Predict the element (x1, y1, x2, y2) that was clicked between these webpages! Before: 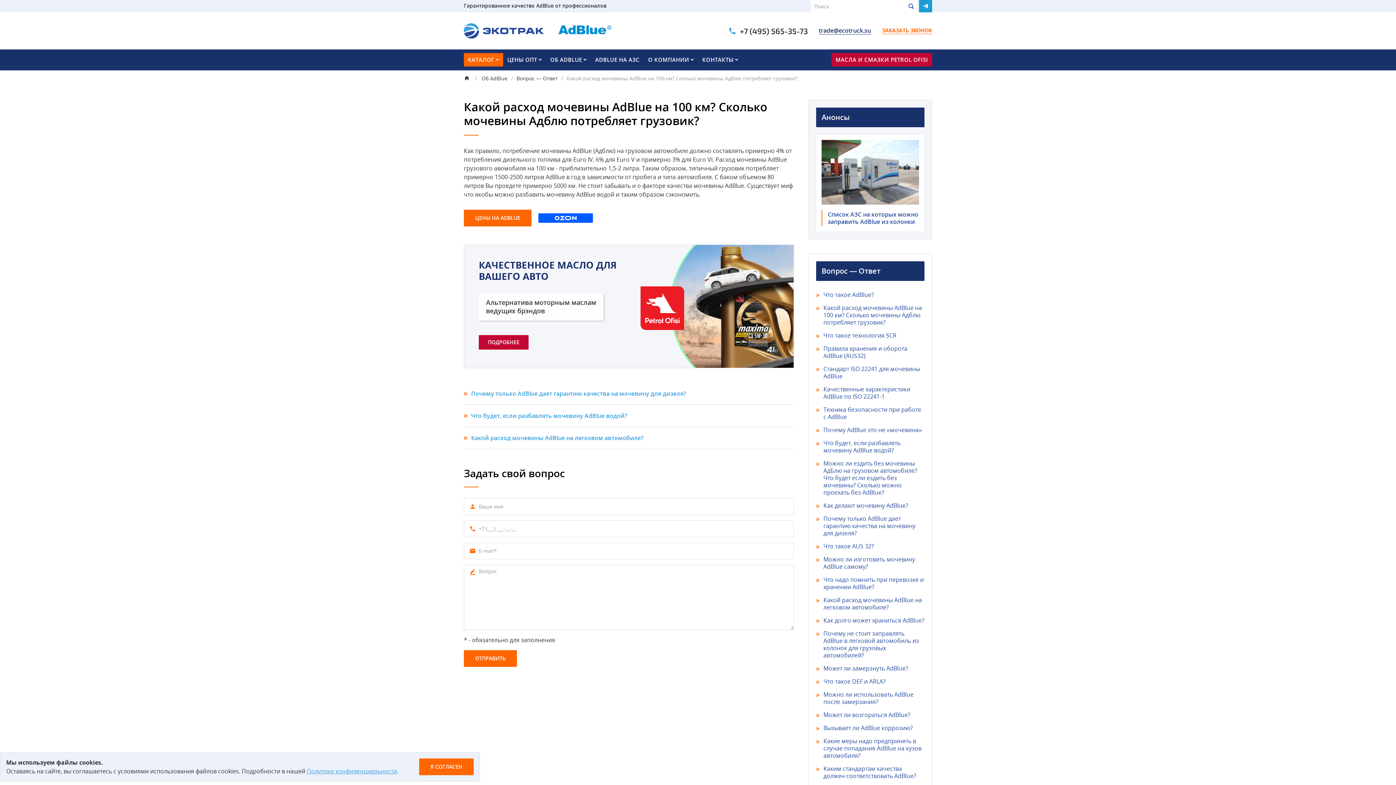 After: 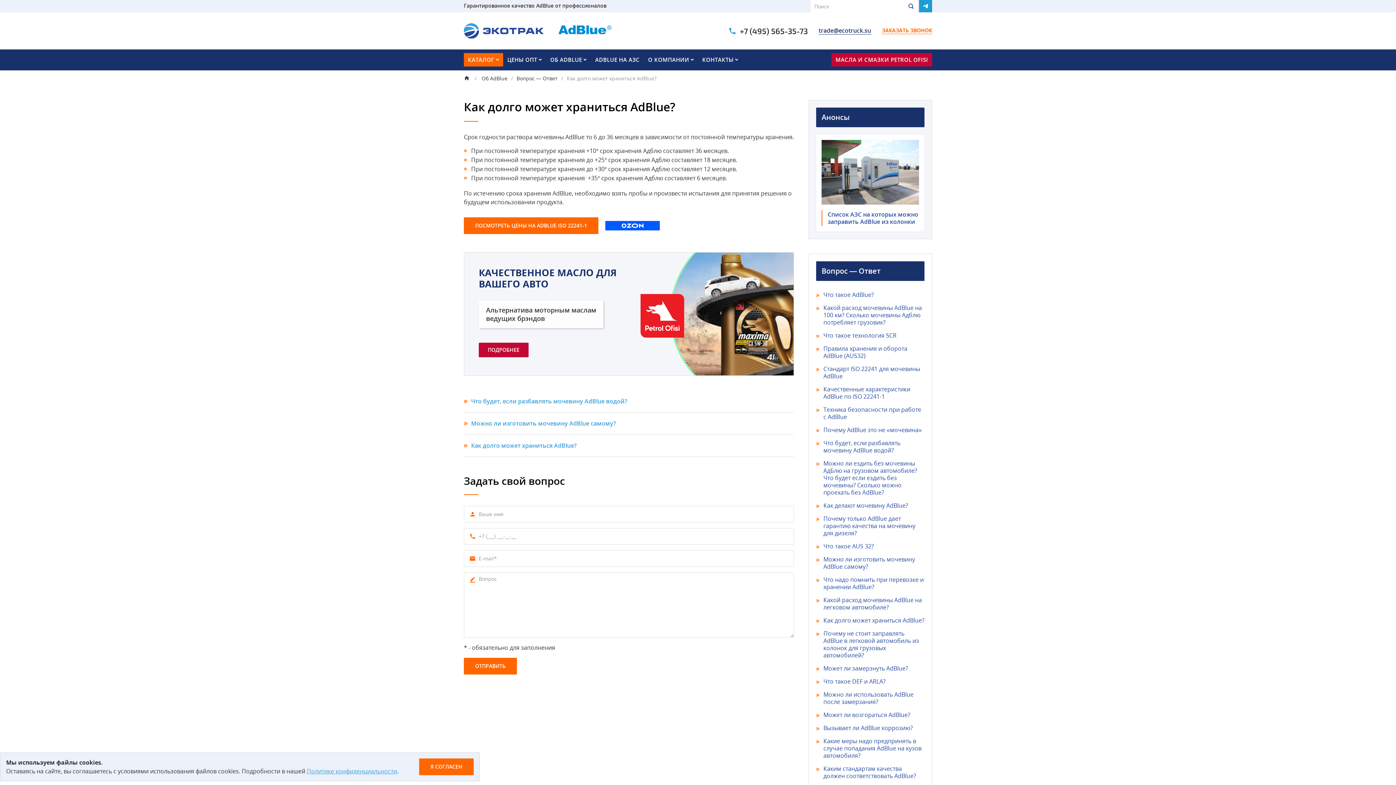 Action: label: Как долго может храниться AdBlue? bbox: (809, 614, 932, 627)